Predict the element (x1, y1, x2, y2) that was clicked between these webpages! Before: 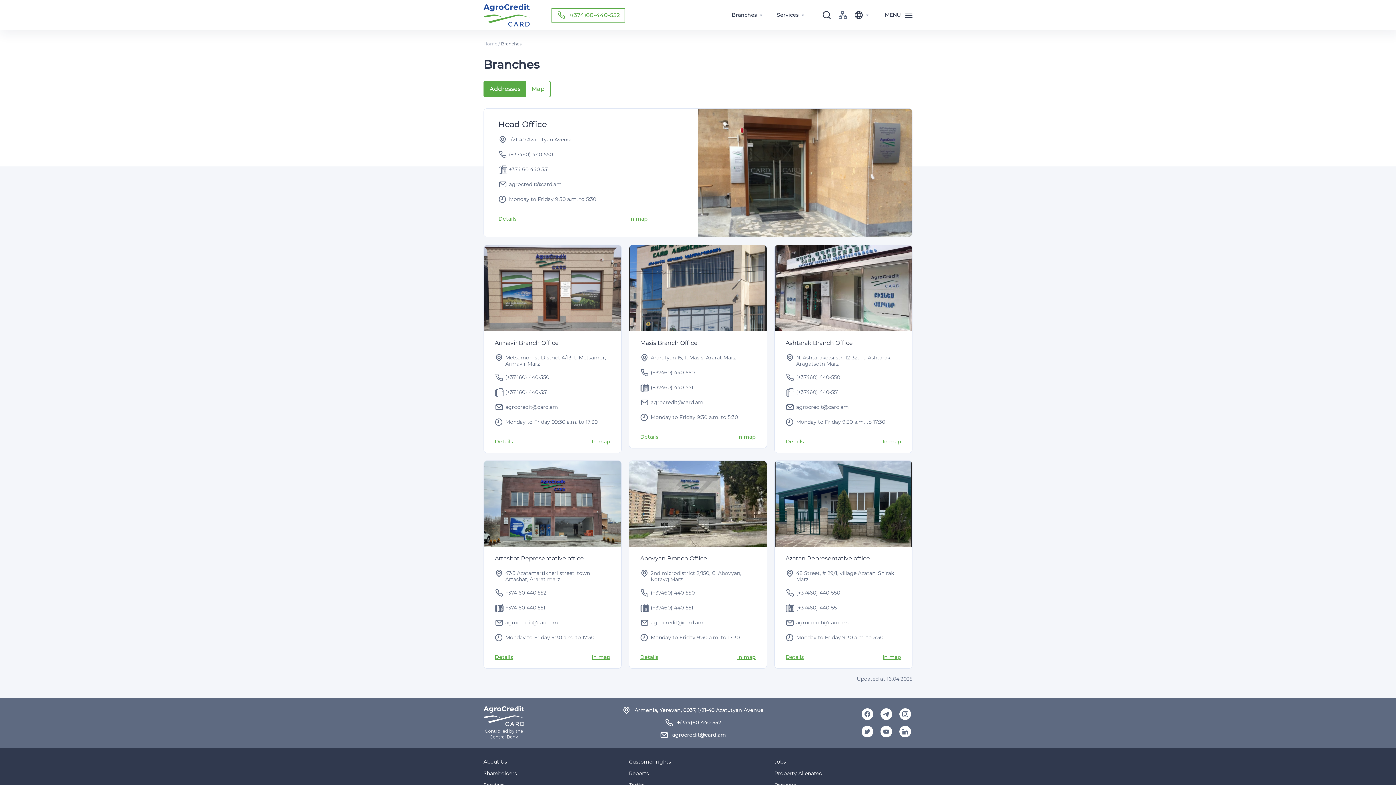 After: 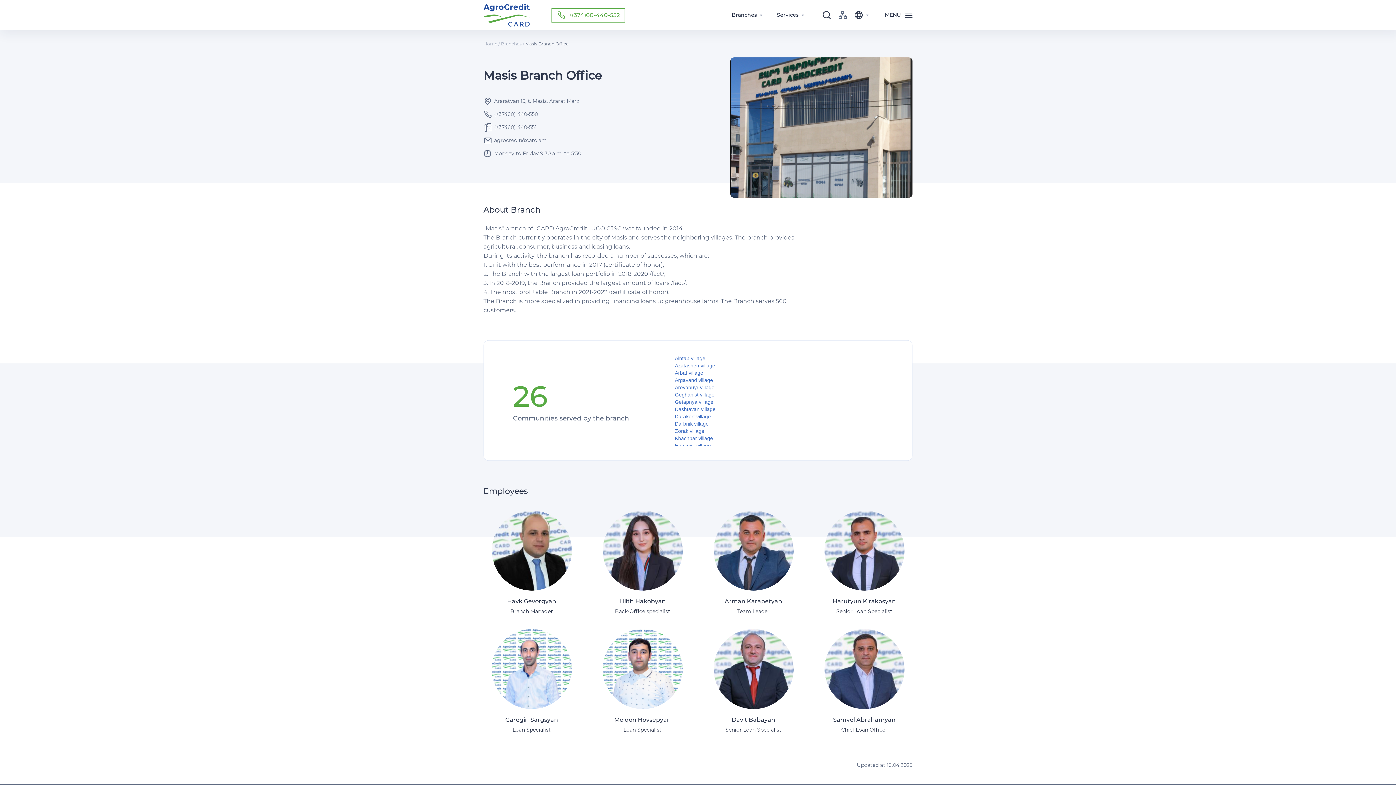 Action: bbox: (640, 432, 658, 440) label: Details